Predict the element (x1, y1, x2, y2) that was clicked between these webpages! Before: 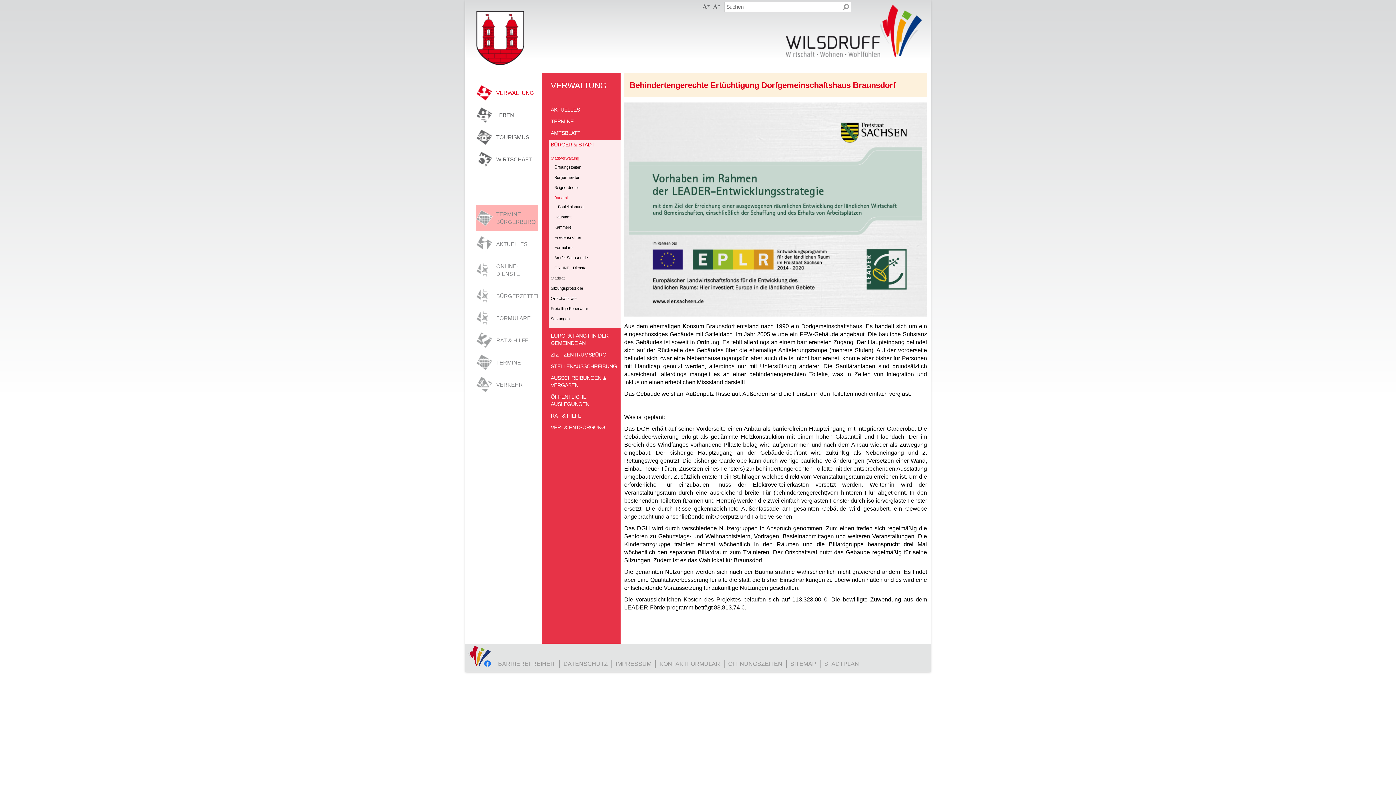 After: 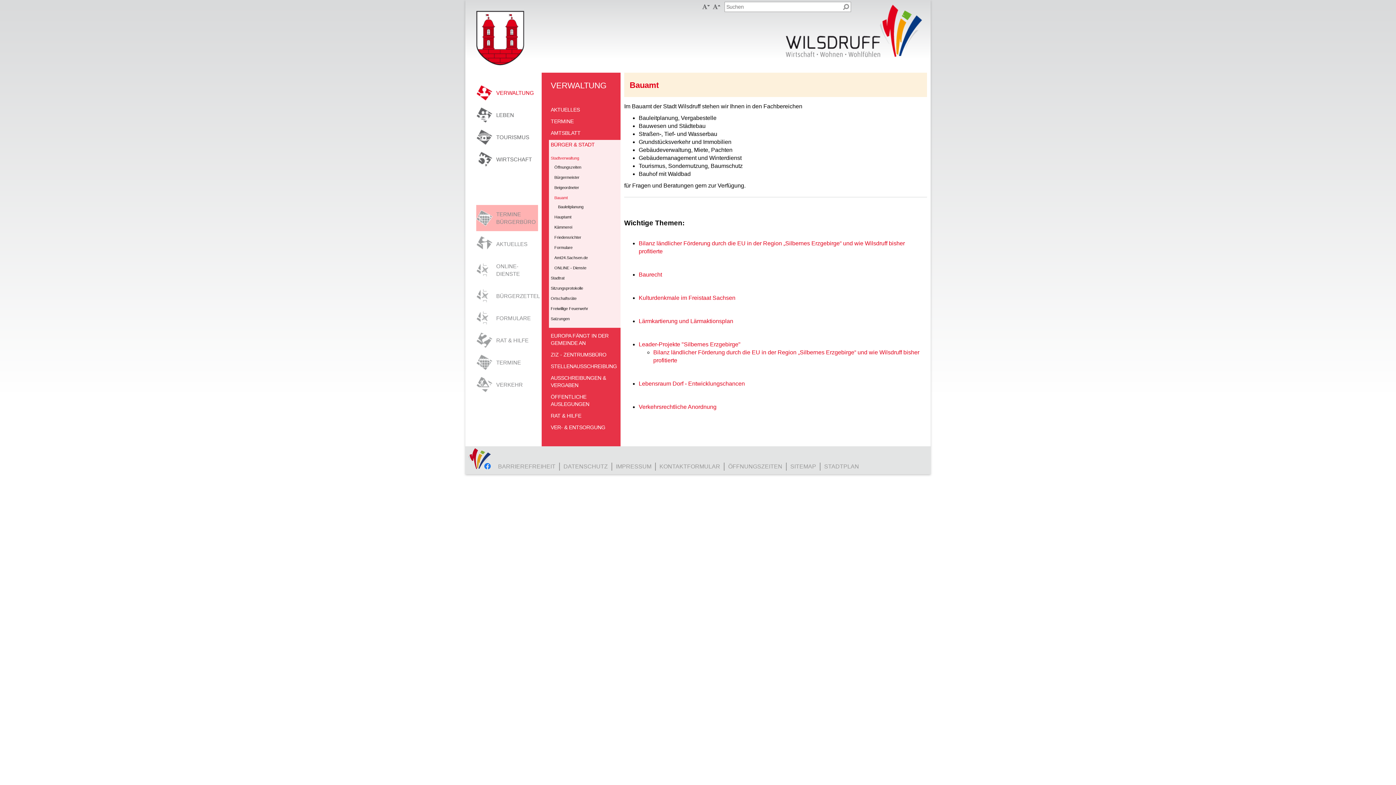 Action: label: Bauamt bbox: (554, 194, 611, 201)